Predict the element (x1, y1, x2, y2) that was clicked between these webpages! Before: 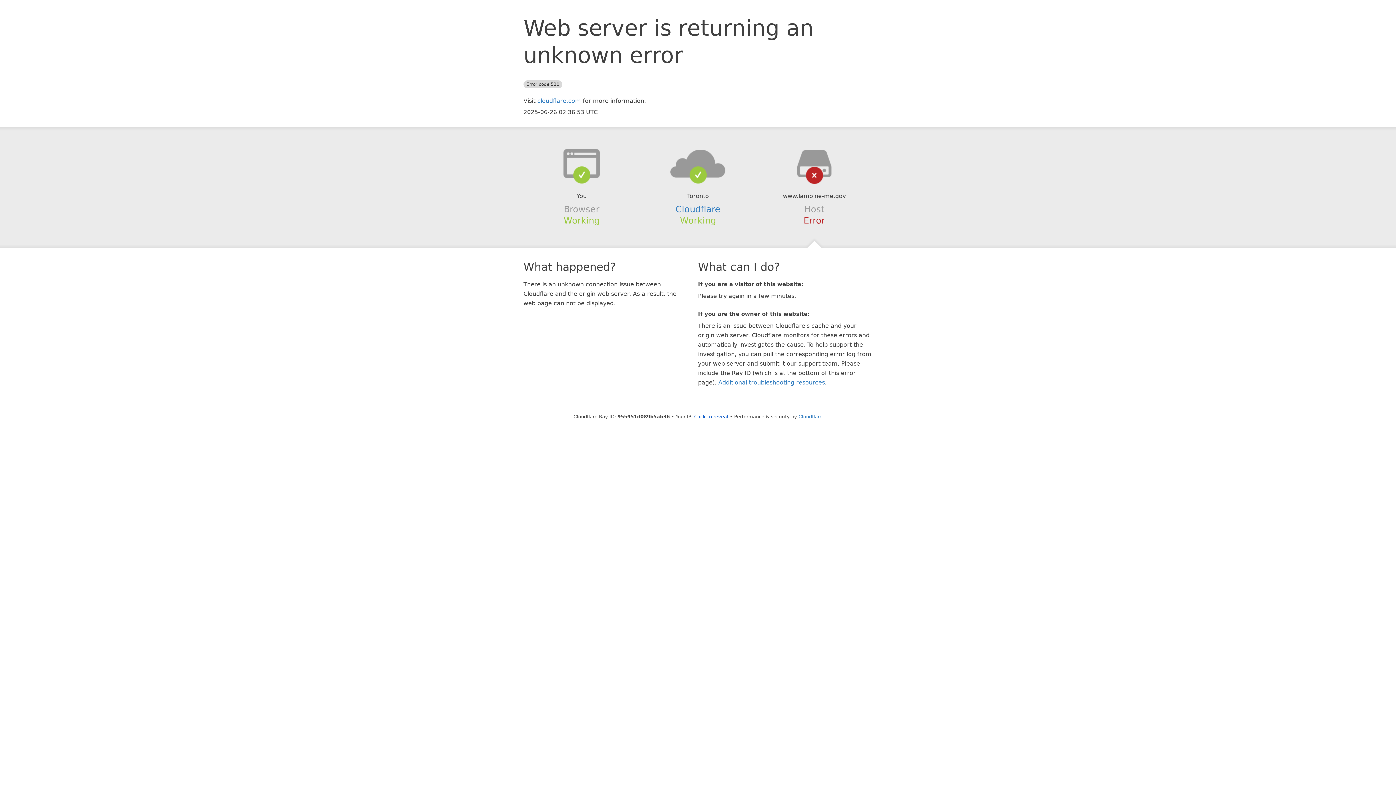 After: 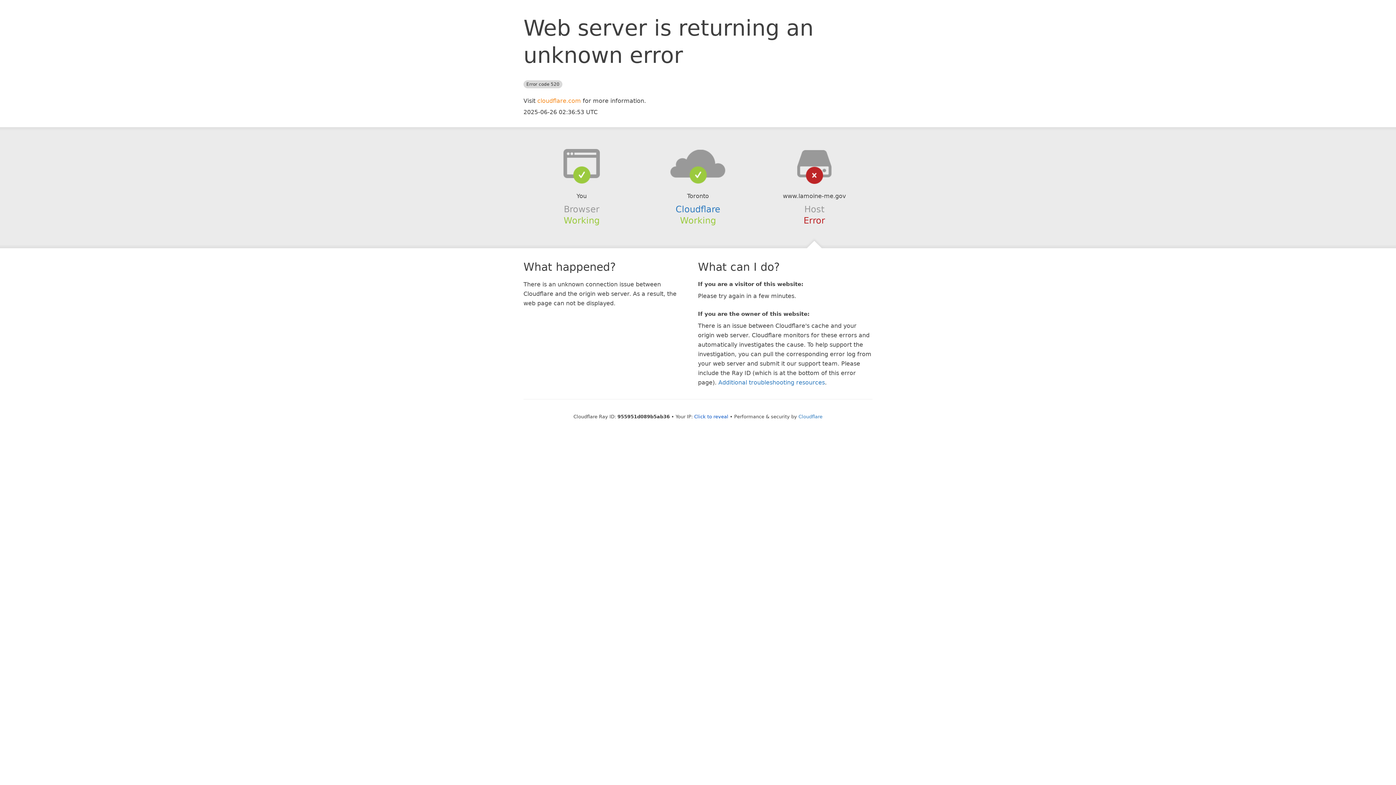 Action: bbox: (537, 97, 581, 104) label: cloudflare.com